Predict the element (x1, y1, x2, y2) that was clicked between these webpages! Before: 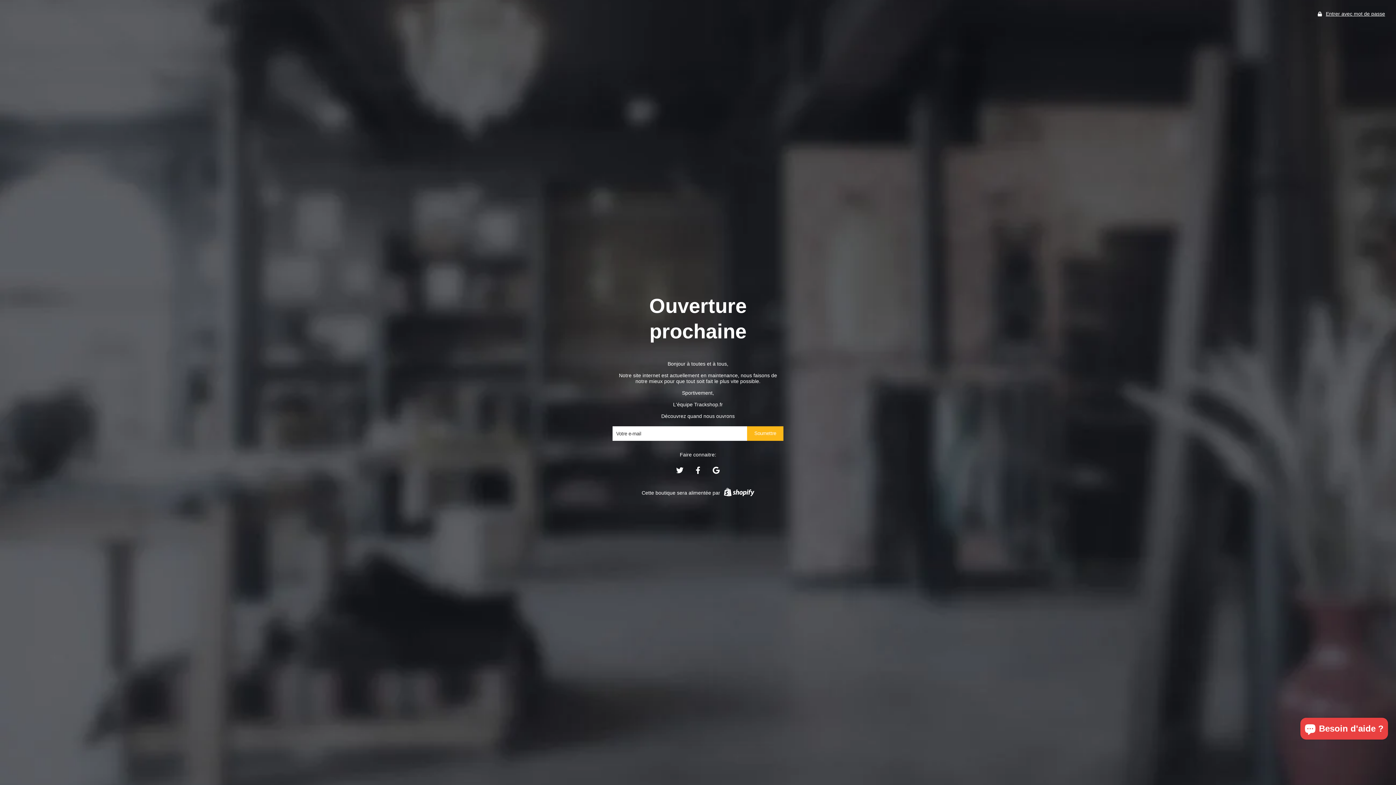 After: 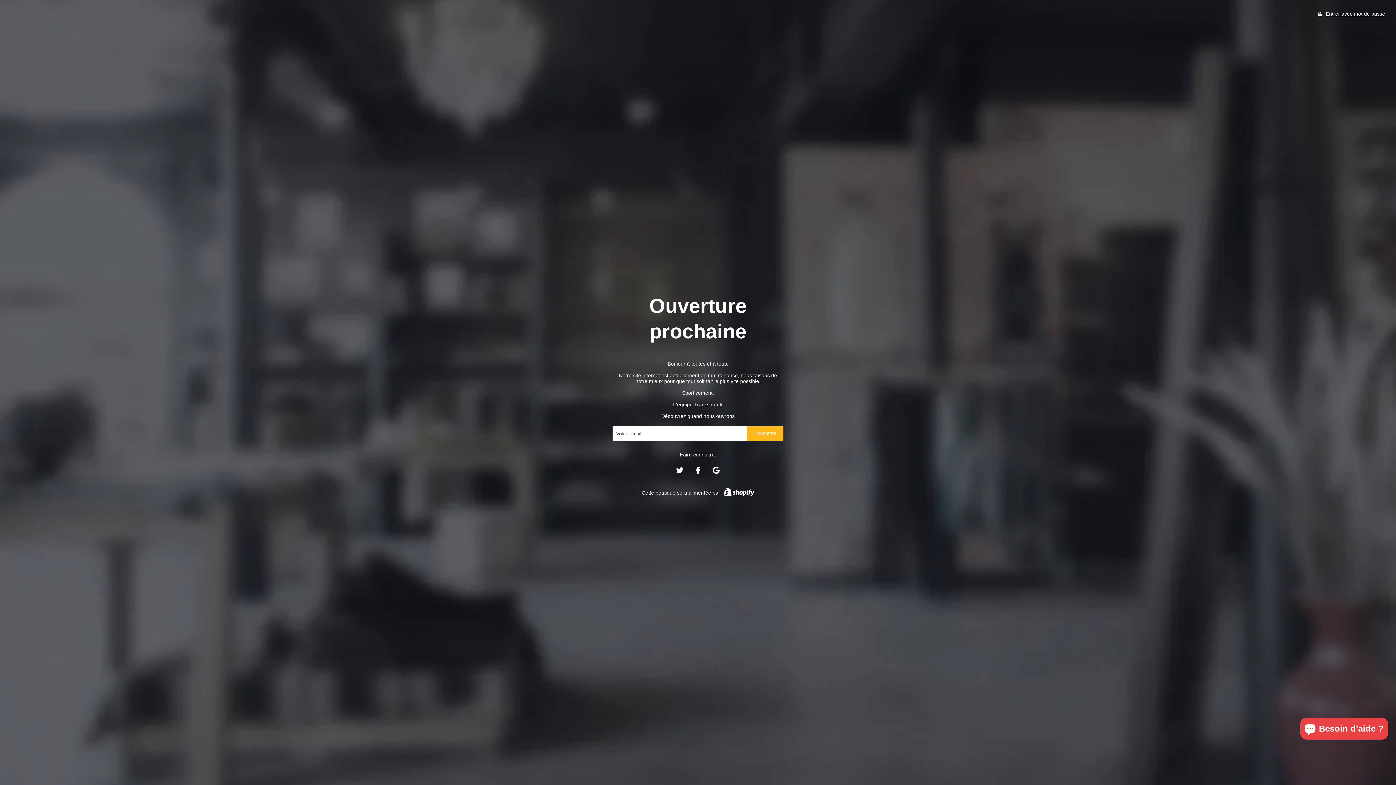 Action: bbox: (676, 469, 683, 475)